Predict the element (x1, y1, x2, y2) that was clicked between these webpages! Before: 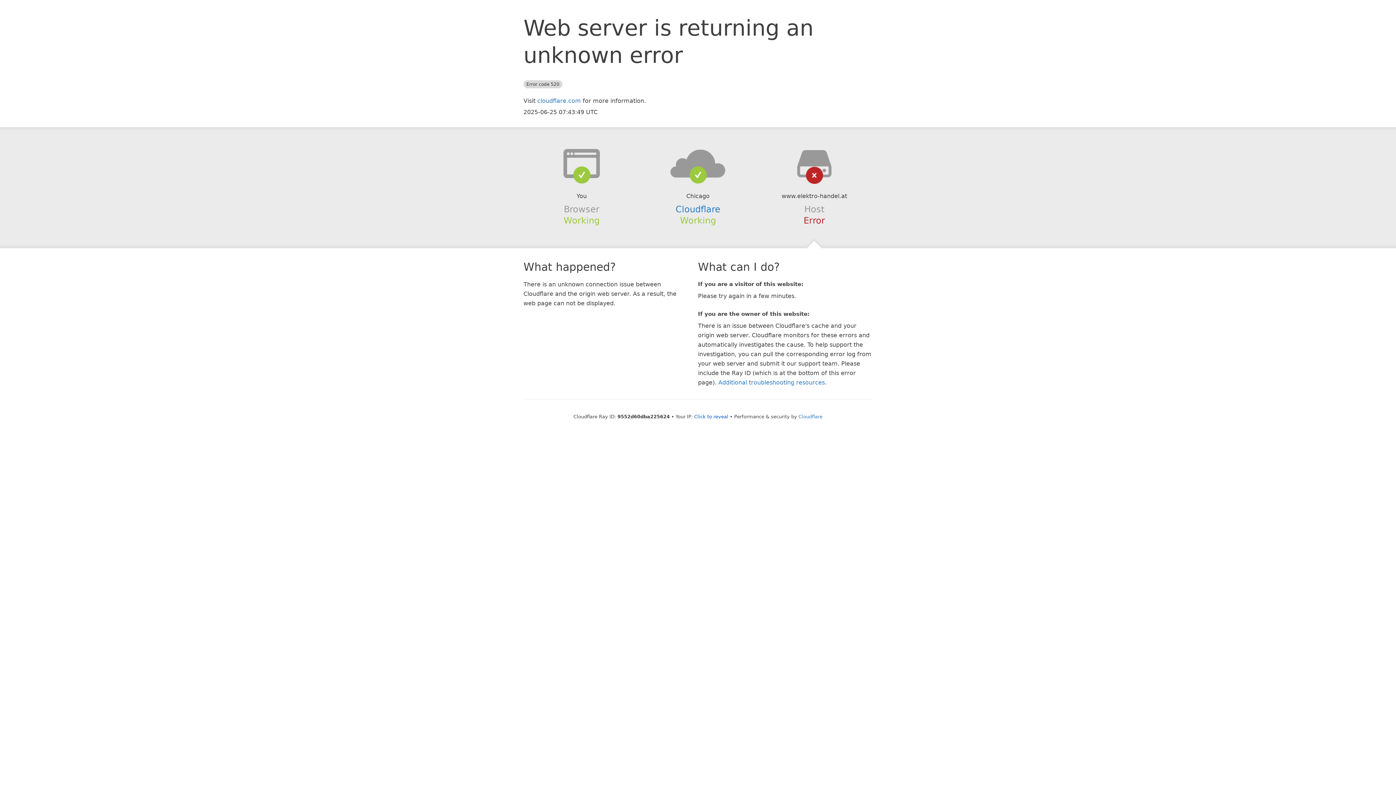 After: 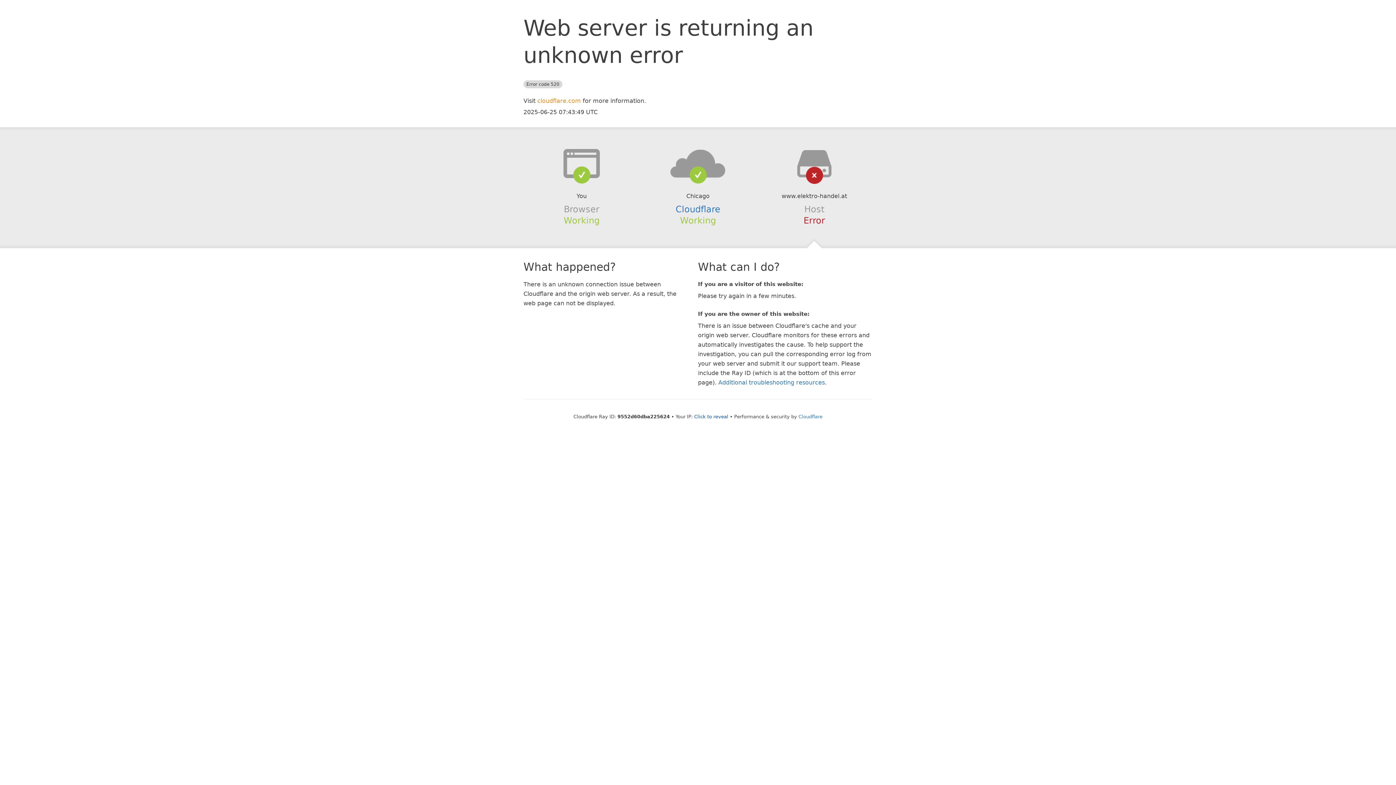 Action: bbox: (537, 97, 581, 104) label: cloudflare.com